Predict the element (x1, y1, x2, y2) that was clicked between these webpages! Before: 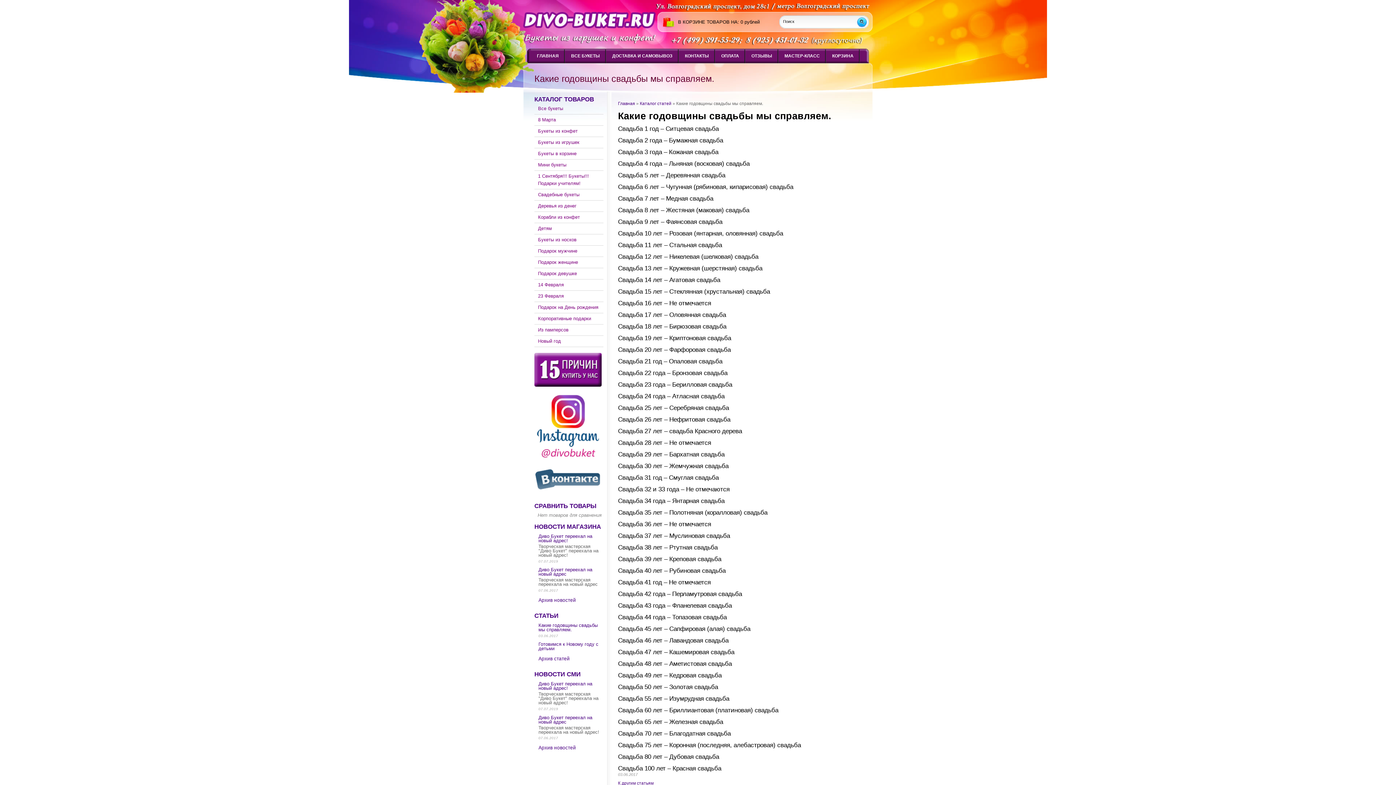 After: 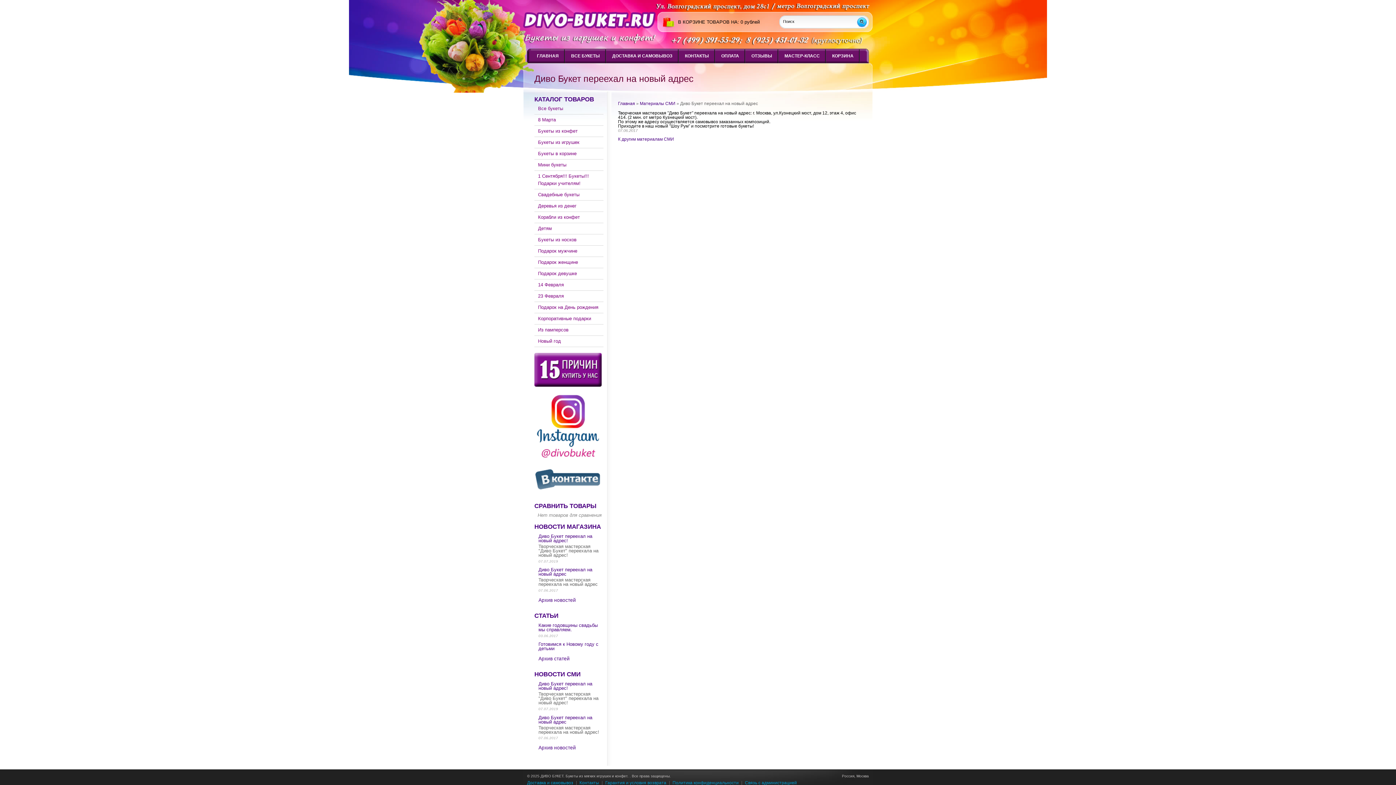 Action: bbox: (538, 715, 592, 724) label: Диво Букет переехал на новый адрес